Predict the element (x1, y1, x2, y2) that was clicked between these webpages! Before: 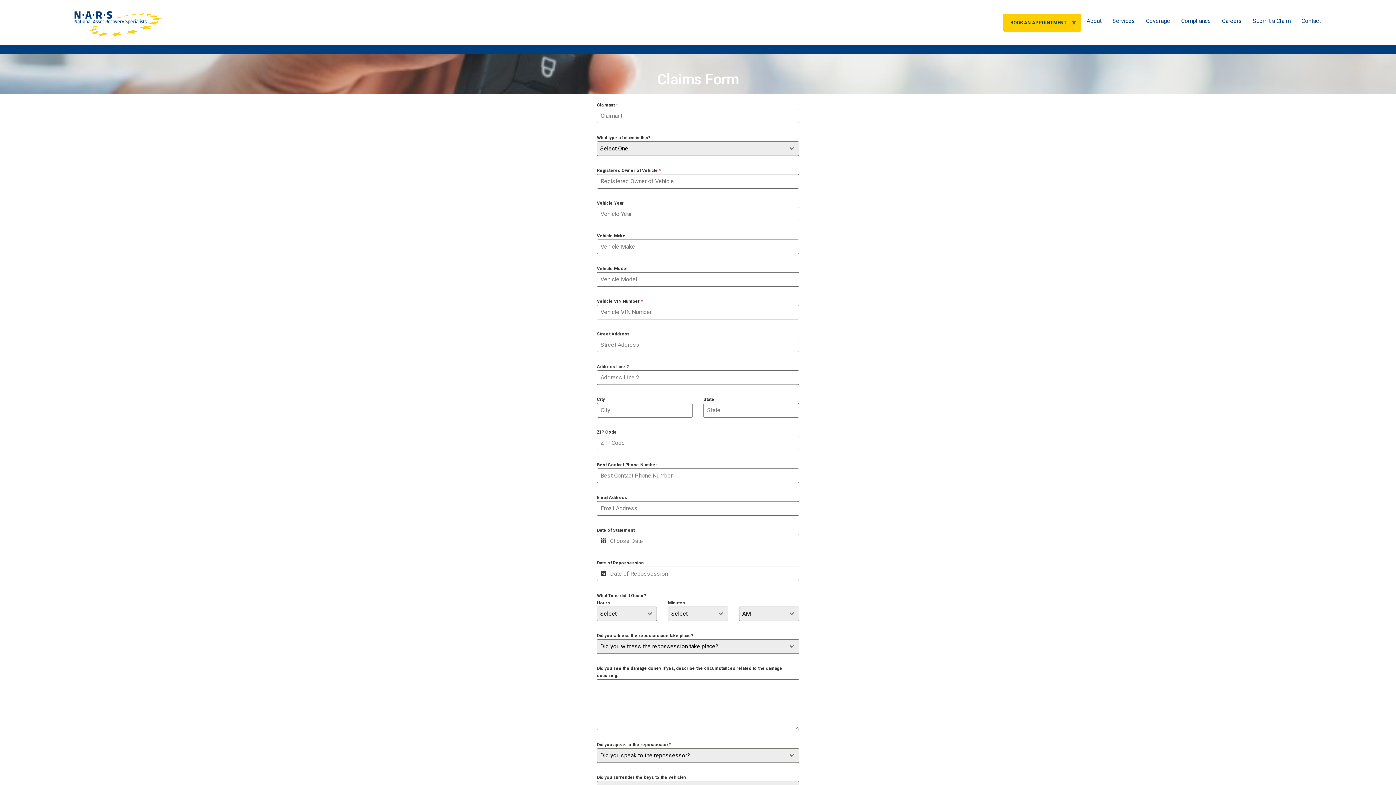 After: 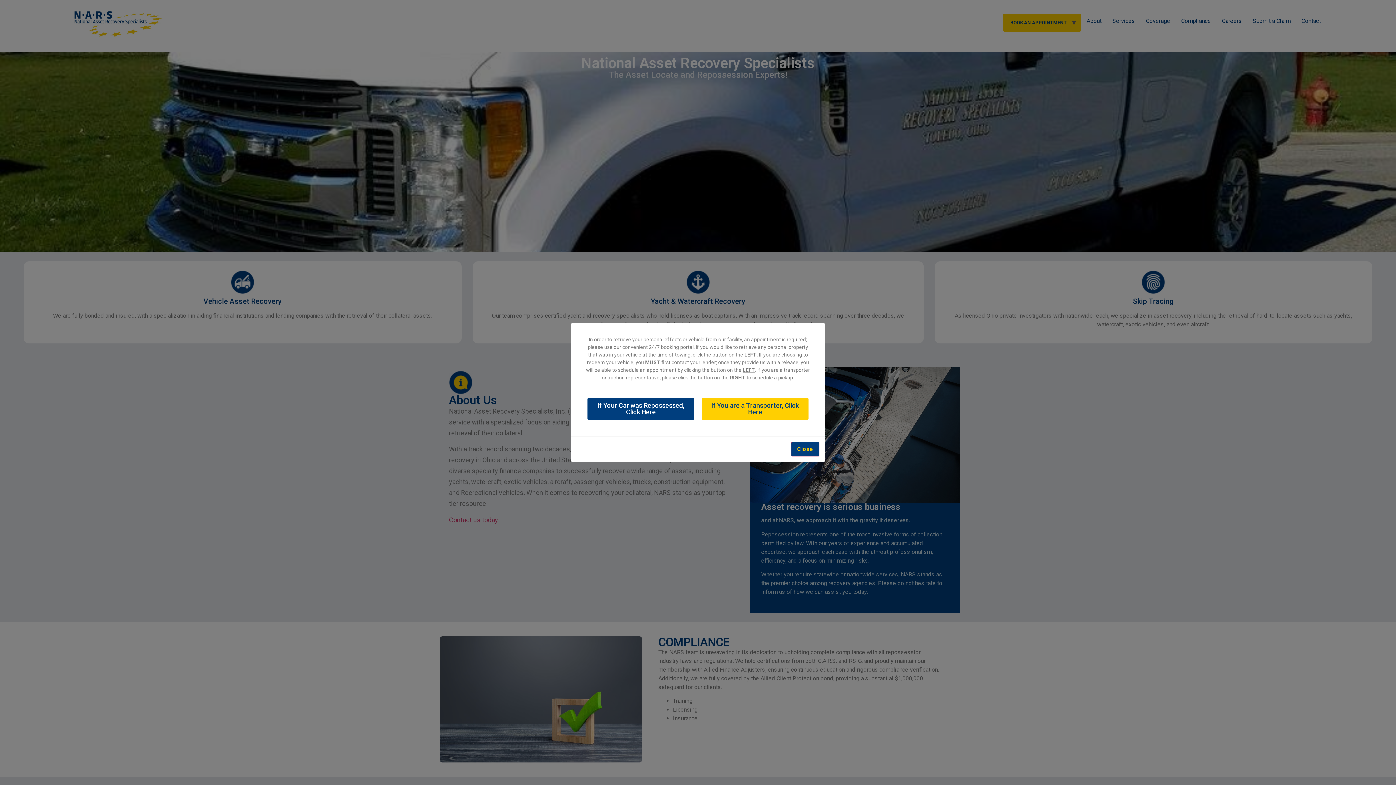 Action: bbox: (69, 5, 164, 39)